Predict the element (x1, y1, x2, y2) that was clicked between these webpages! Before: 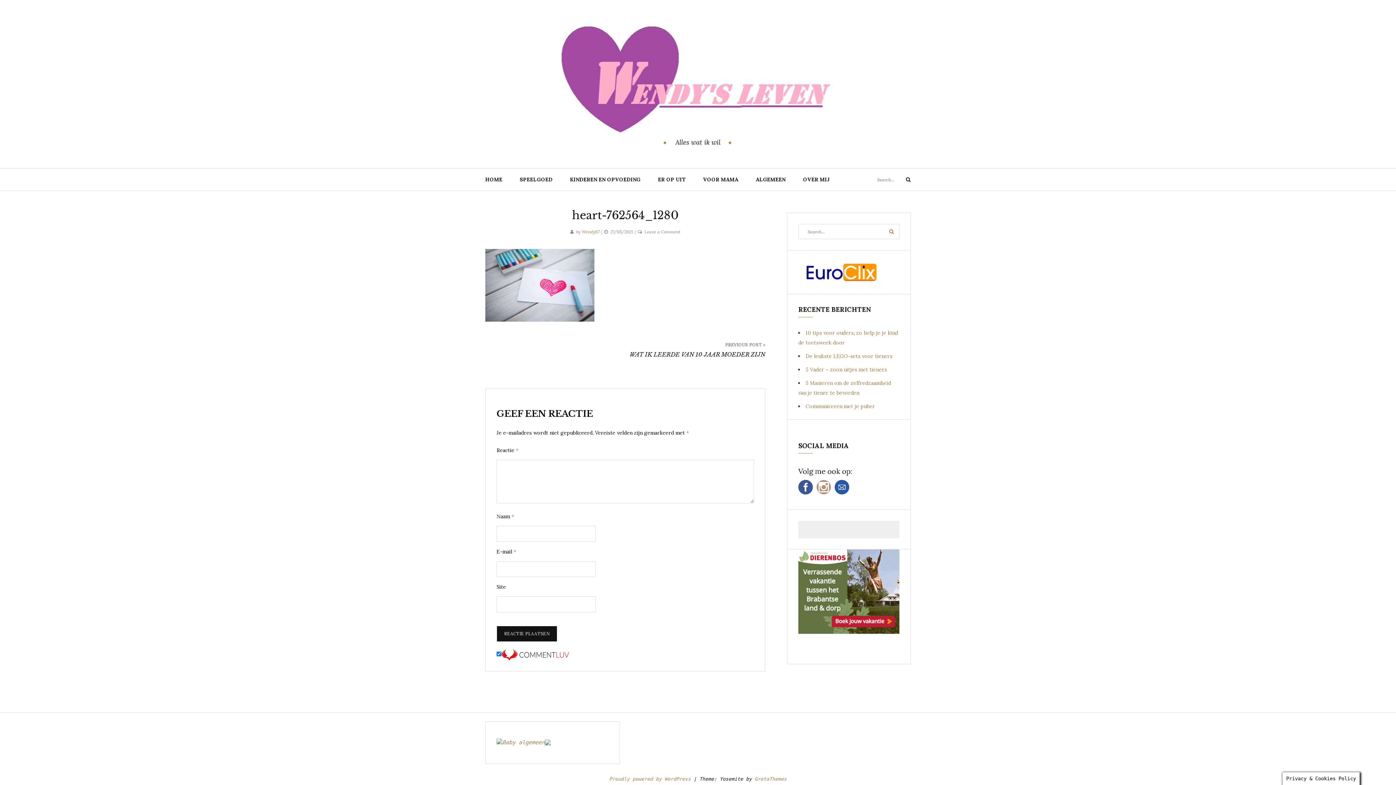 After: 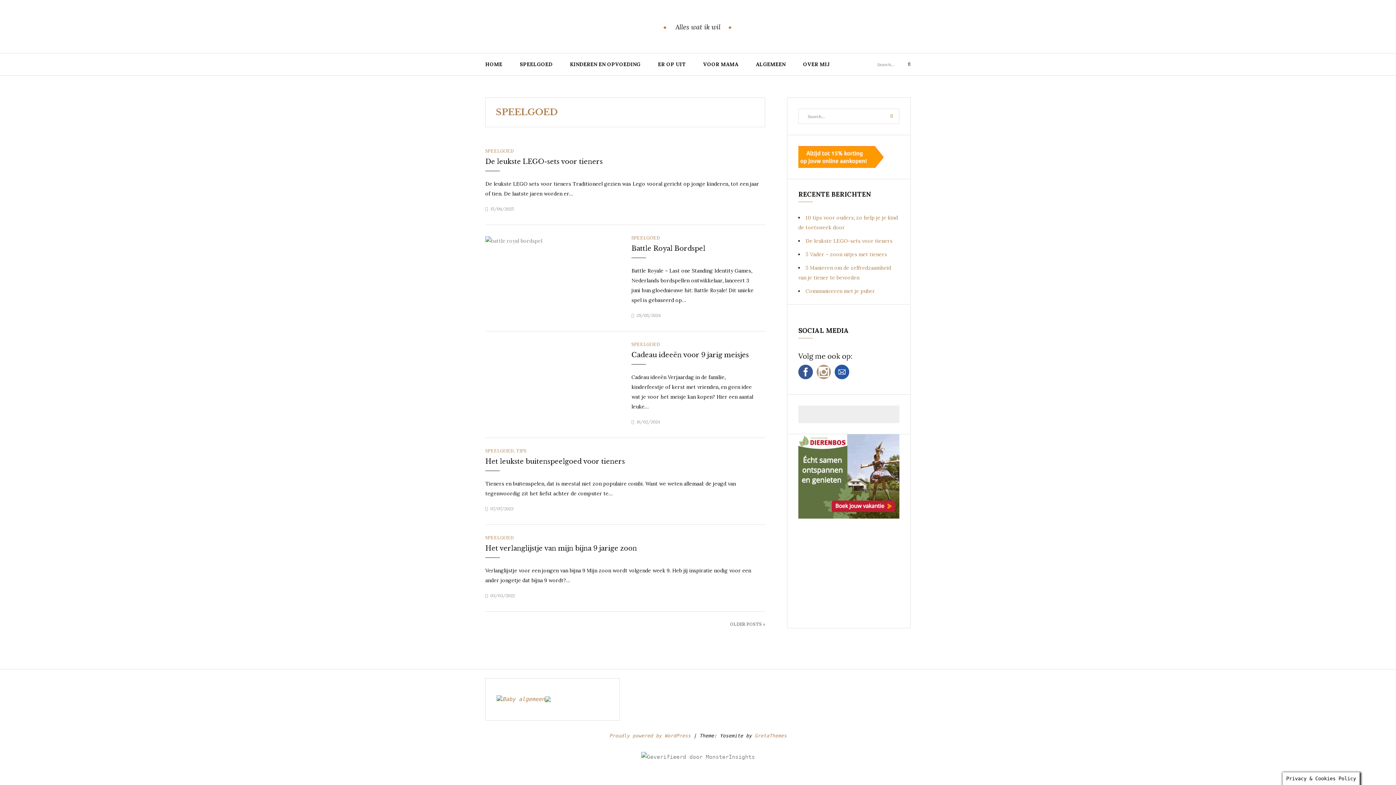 Action: label: SPEELGOED bbox: (511, 168, 561, 190)